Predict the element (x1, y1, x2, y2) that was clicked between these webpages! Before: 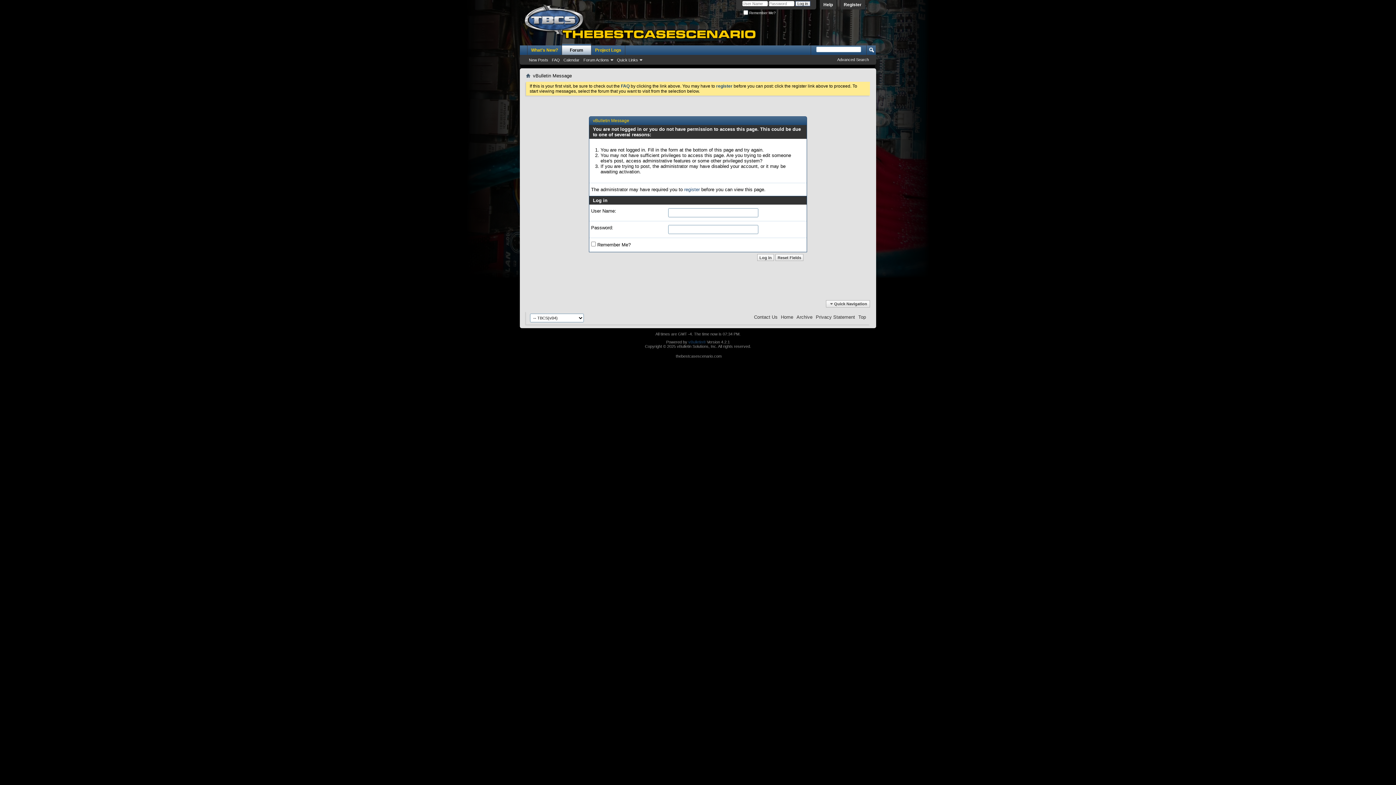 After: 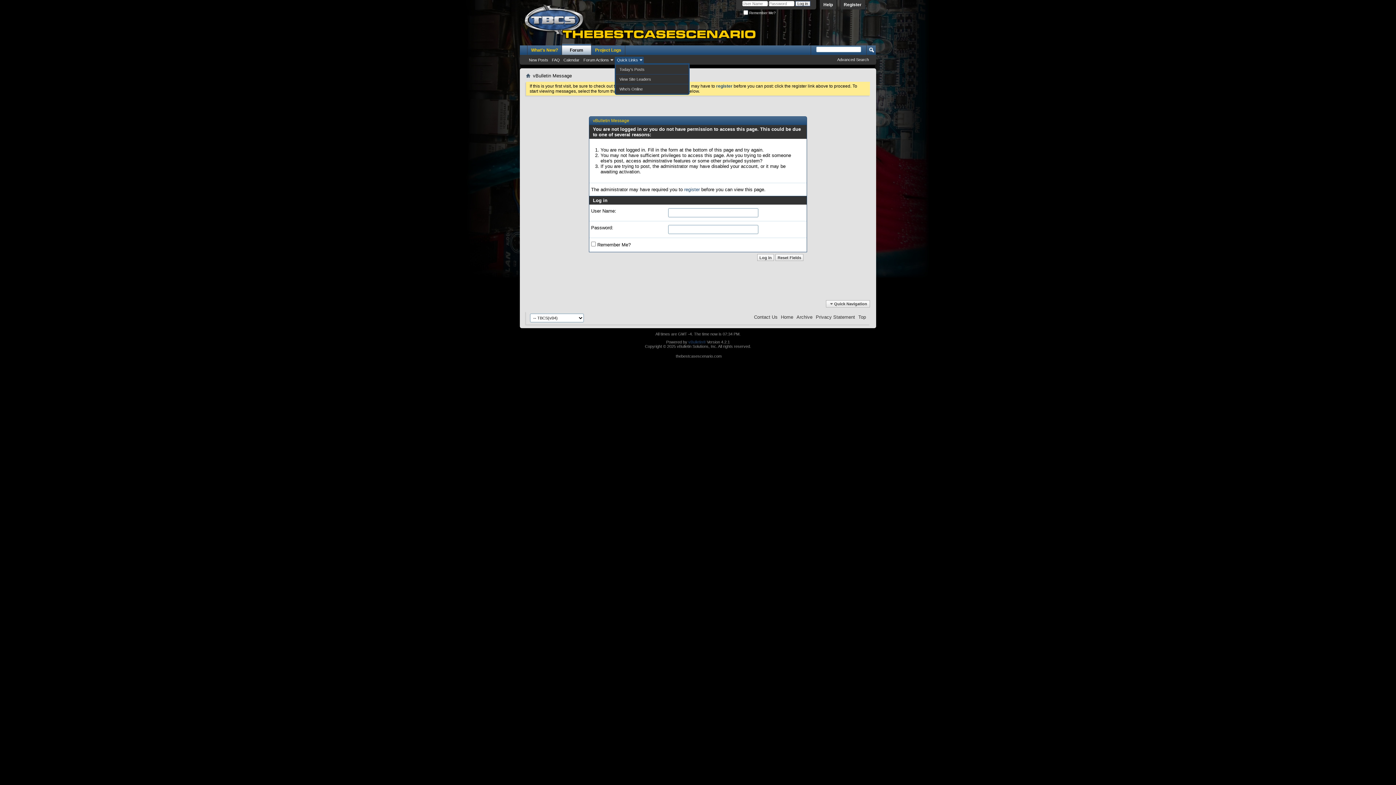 Action: bbox: (614, 56, 644, 63) label: Quick Links